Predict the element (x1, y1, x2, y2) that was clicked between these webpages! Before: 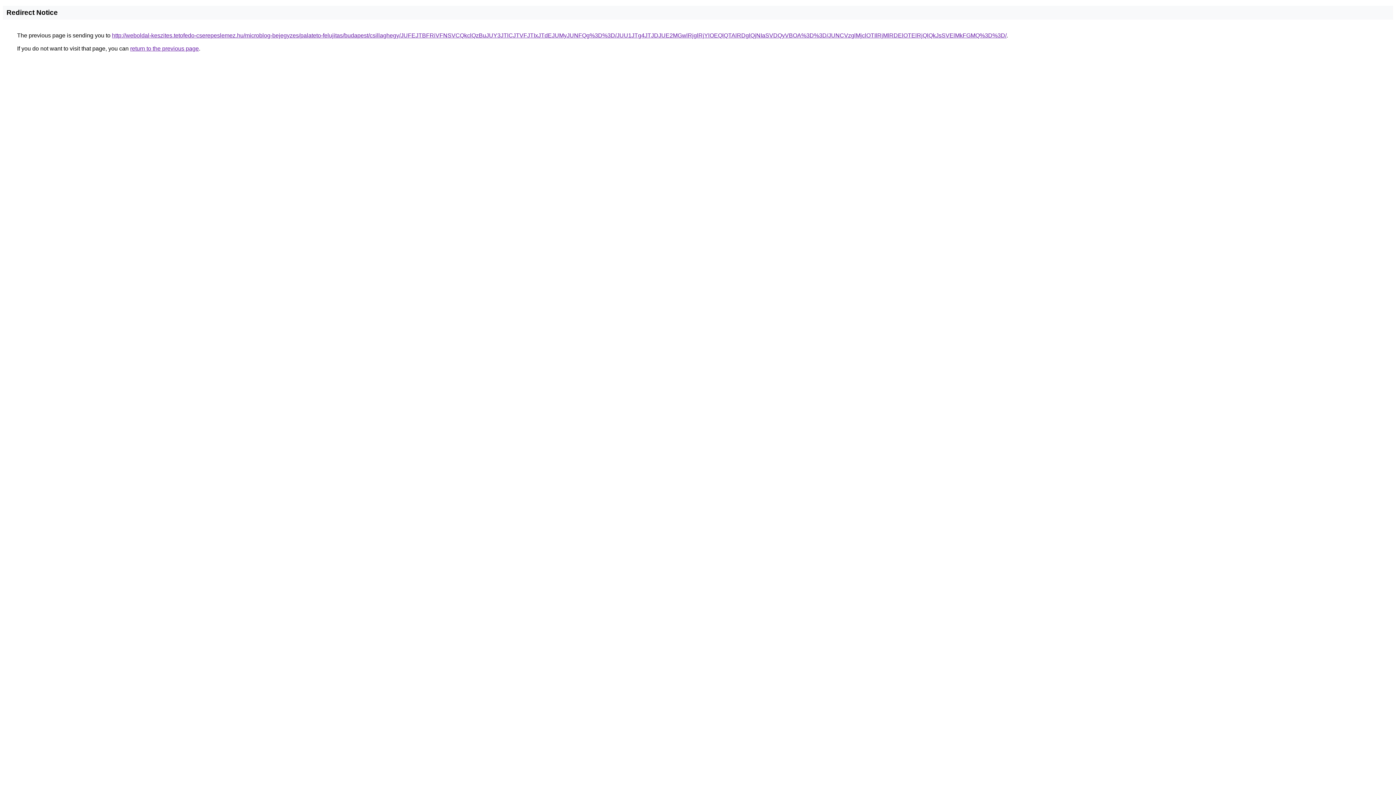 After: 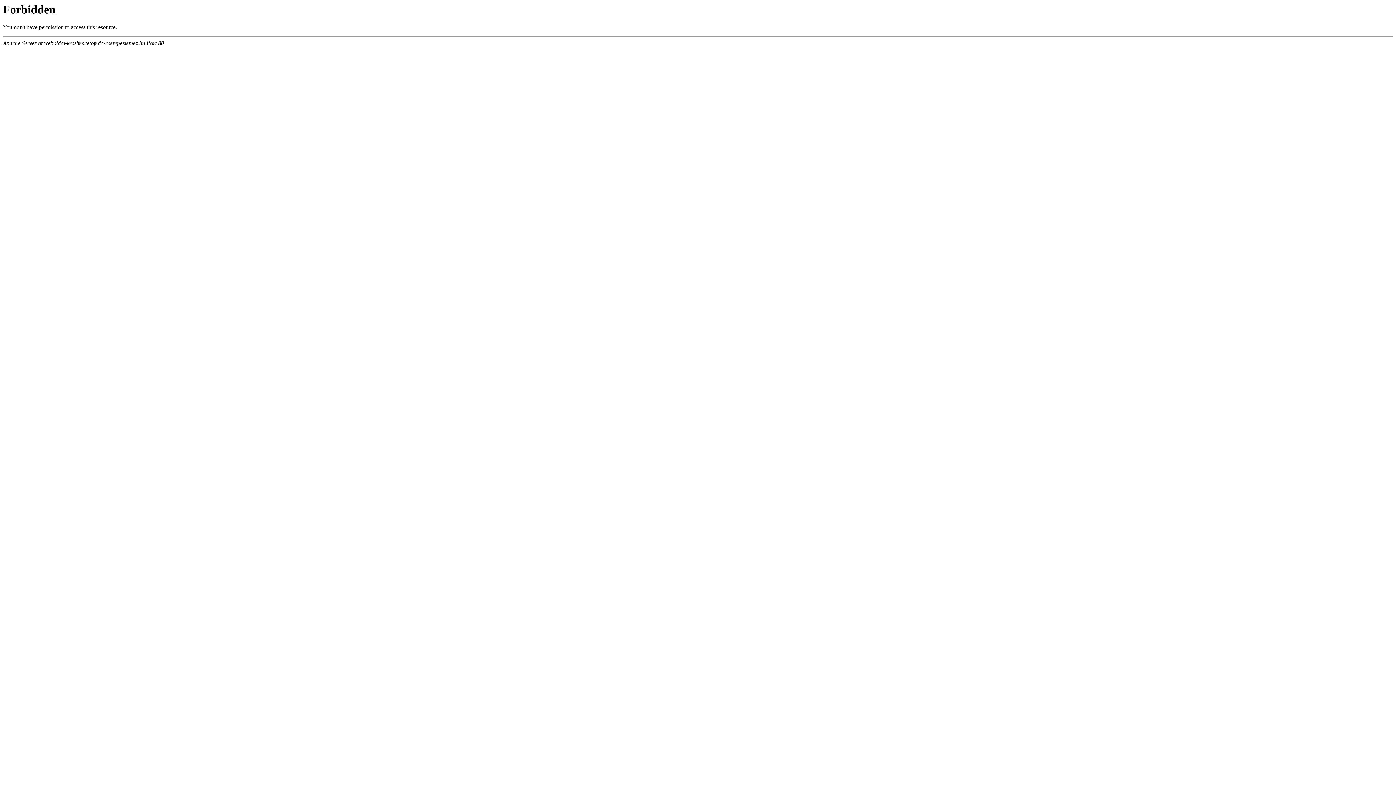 Action: bbox: (112, 32, 1006, 38) label: http://weboldal-keszites.tetofedo-cserepeslemez.hu/microblog-bejegyzes/palateto-felujitas/budapest/csillaghegy/JUFEJTBFRiVFNSVCQkclQzBuJUY3JTlCJTVFJTIxJTdEJUMyJUNFQg%3D%3D/JUU1JTg4JTJDJUE2MGwlRjglRjYlOEQlQTAlRDglQjNIaSVDQyVBOA%3D%3D/JUNCVzglMjclOTIlRjMlRDElOTElRjQlQkJsSVElMkFGMQ%3D%3D/